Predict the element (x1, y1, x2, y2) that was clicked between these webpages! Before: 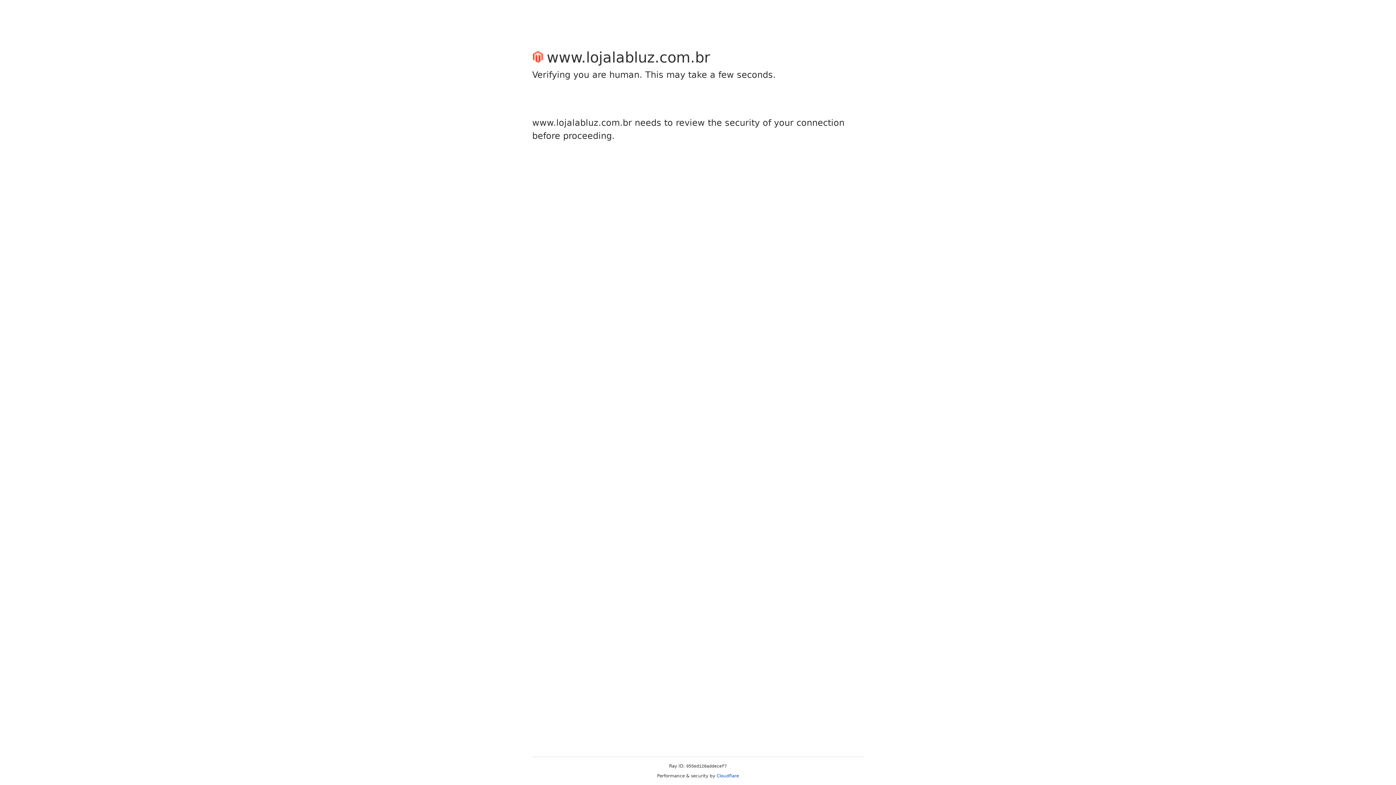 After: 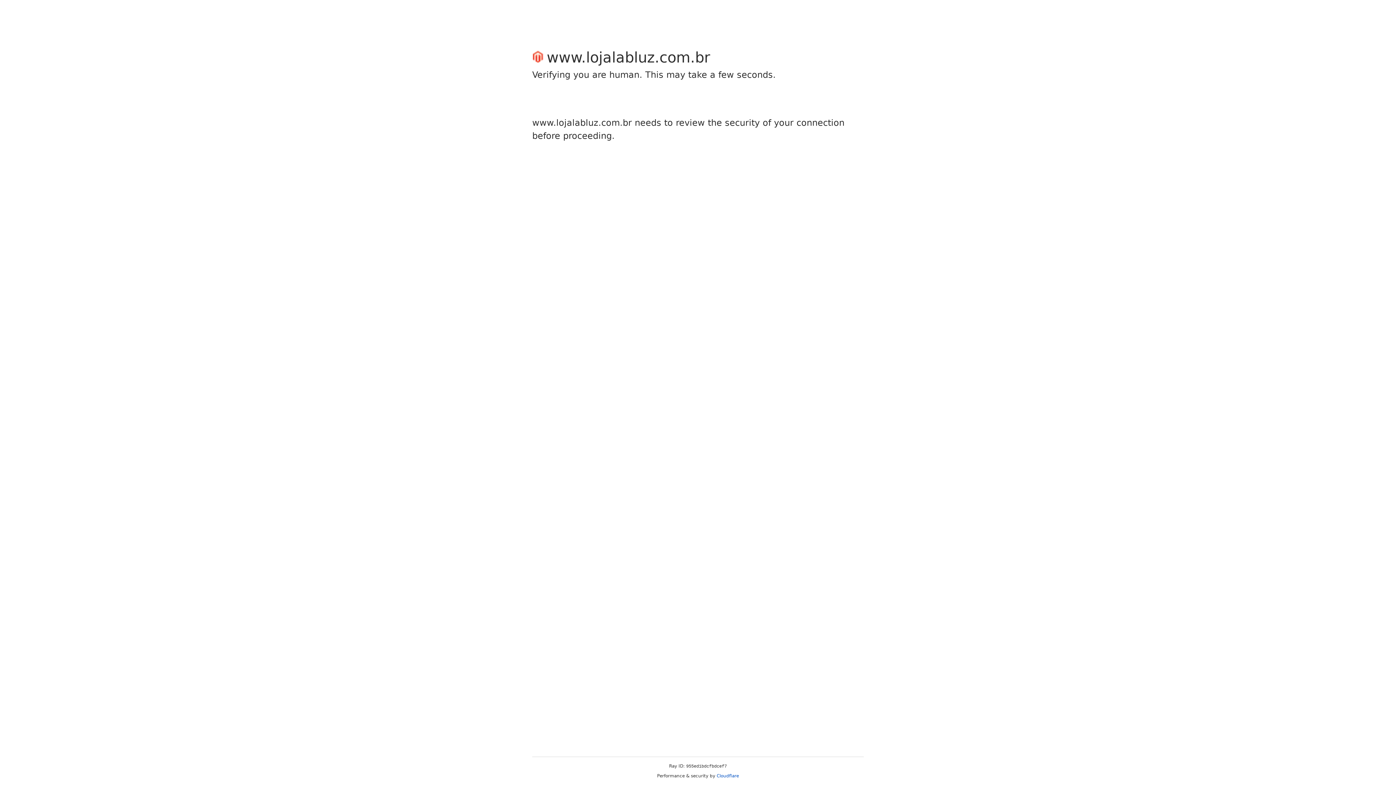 Action: label: Cloudflare bbox: (716, 773, 739, 778)